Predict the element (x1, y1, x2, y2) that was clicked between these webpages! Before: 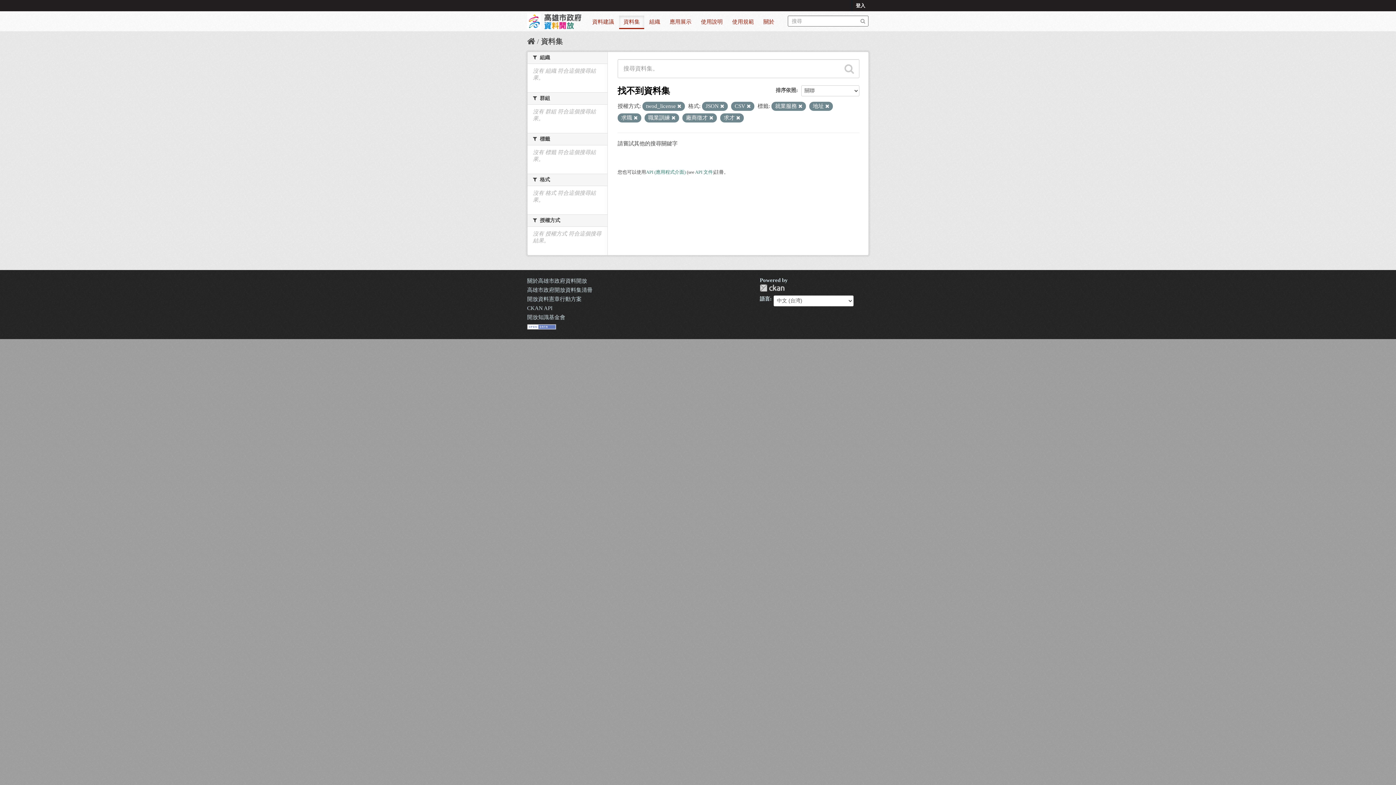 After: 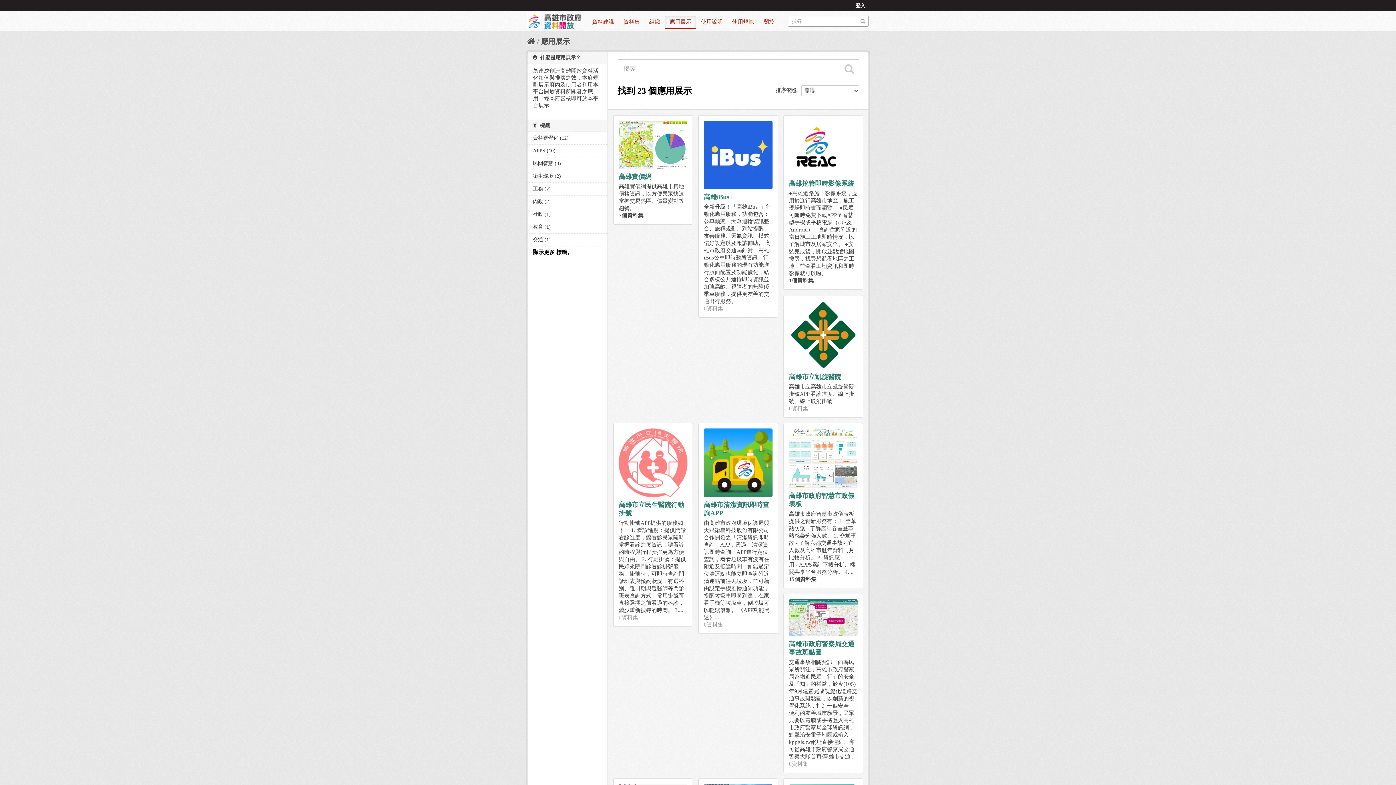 Action: label: 應用展示 bbox: (665, 15, 696, 28)